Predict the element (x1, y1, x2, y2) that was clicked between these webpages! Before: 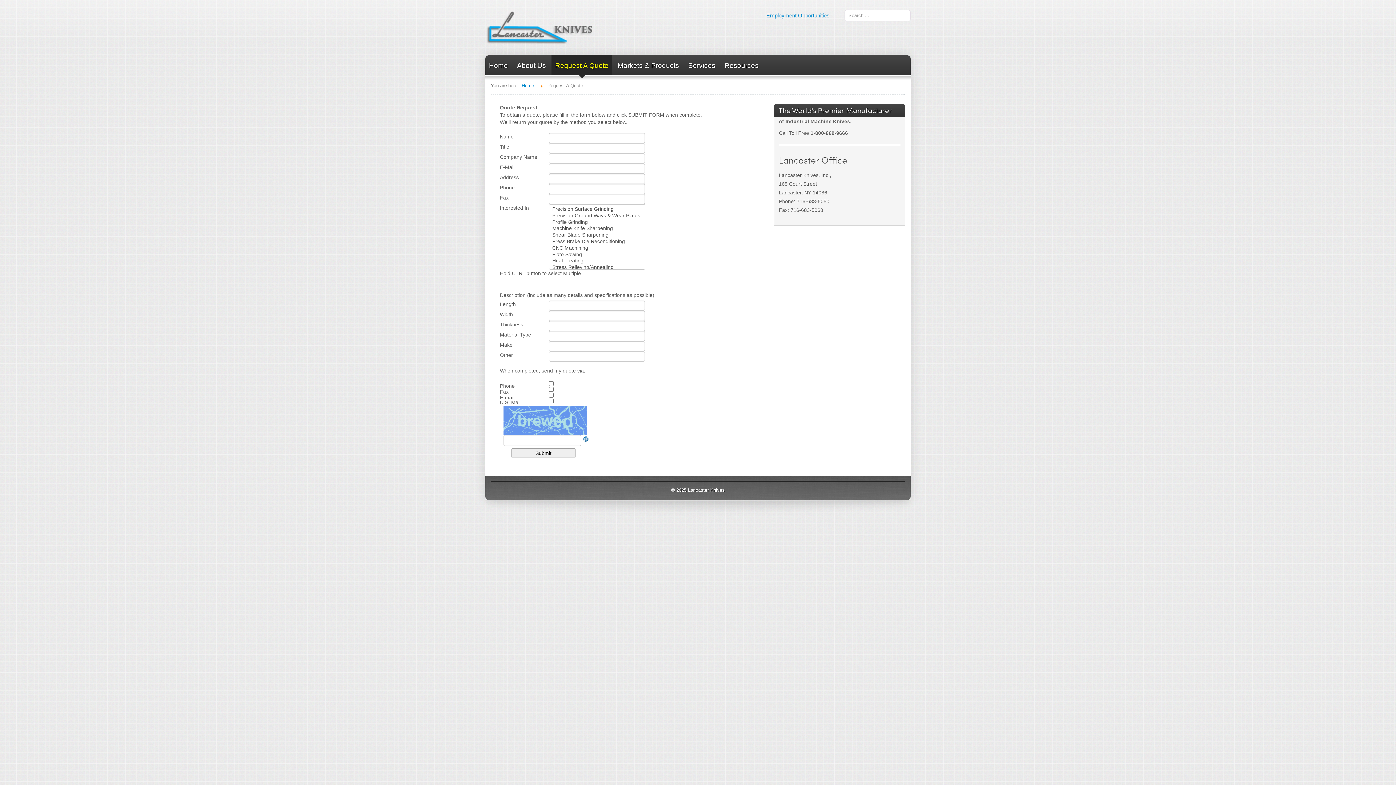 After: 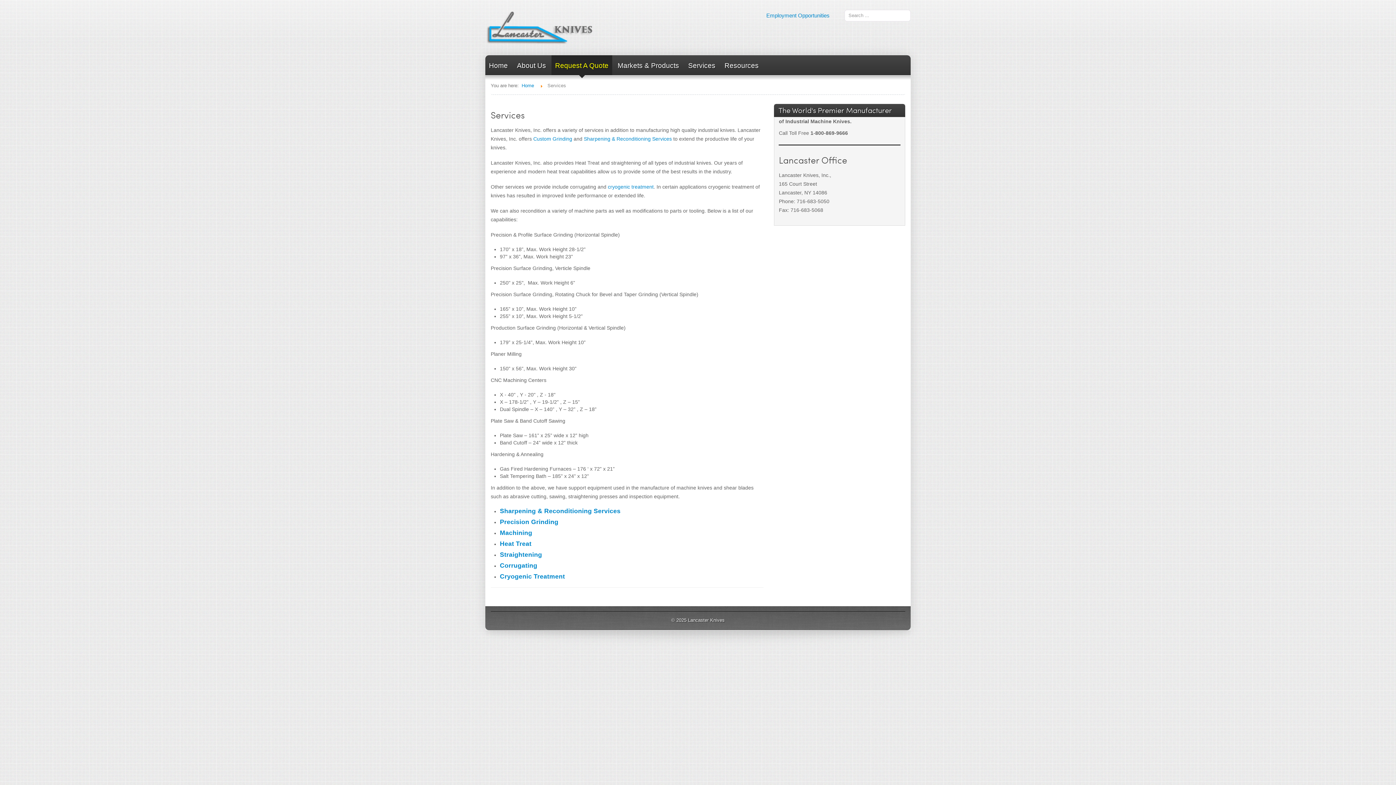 Action: label: Services bbox: (684, 55, 719, 75)